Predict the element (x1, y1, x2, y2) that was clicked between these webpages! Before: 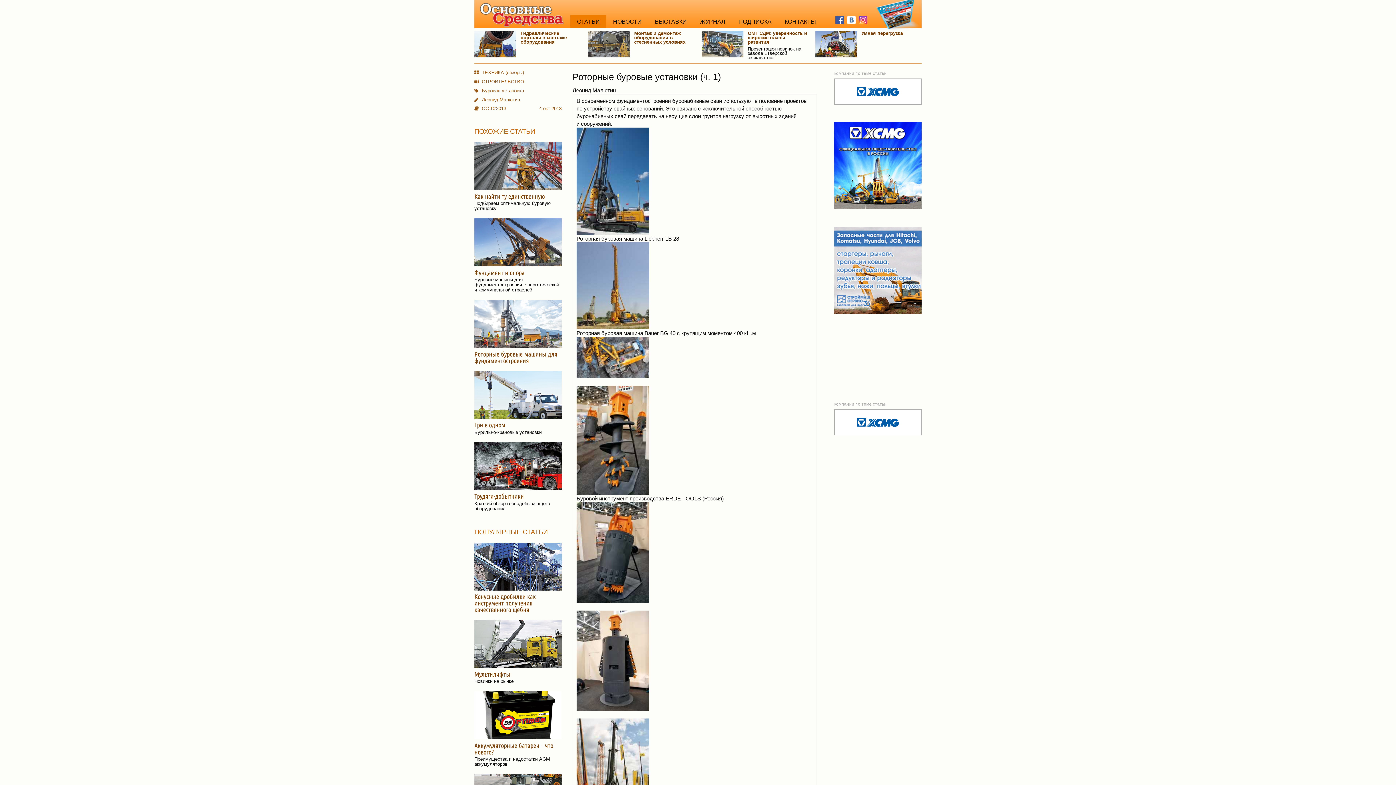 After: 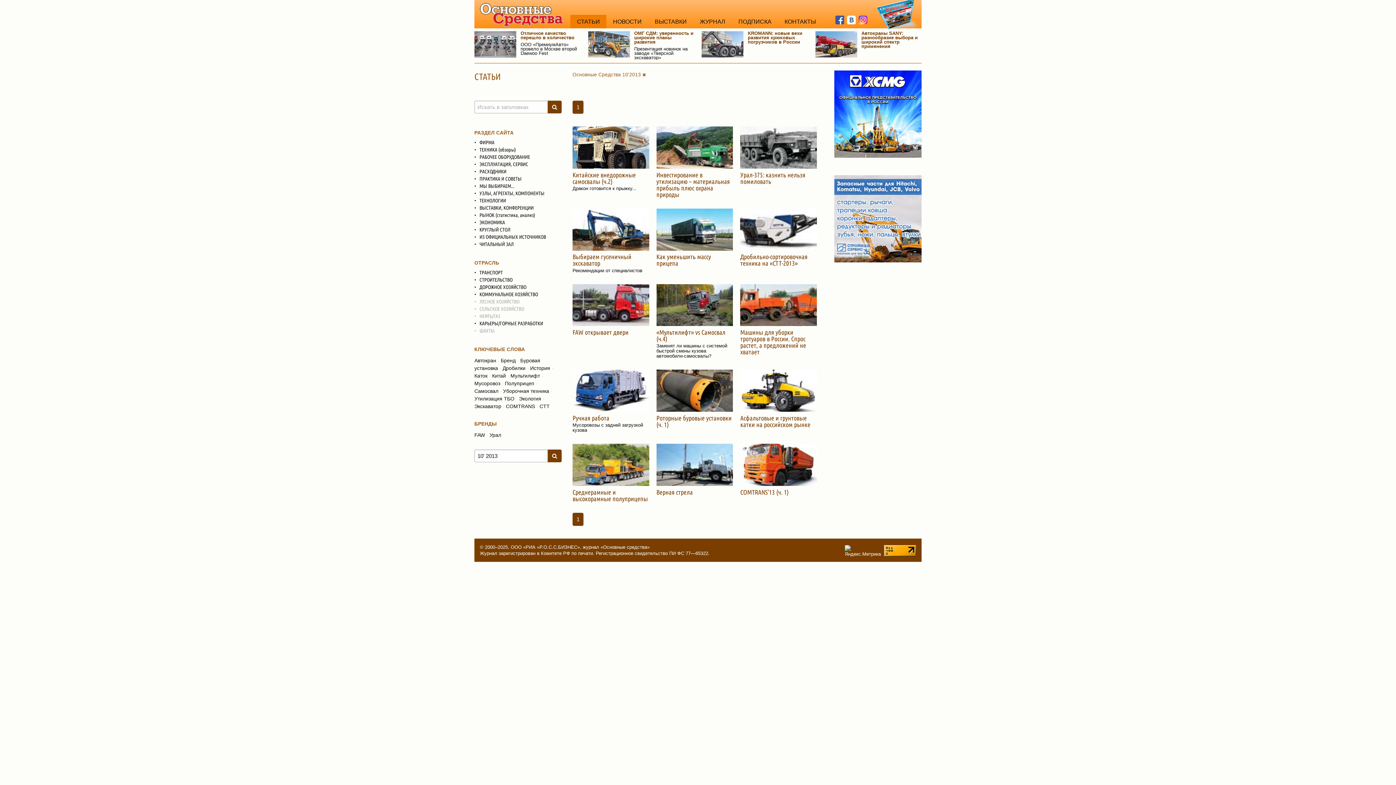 Action: bbox: (481, 106, 506, 111) label: ОС 10'2013